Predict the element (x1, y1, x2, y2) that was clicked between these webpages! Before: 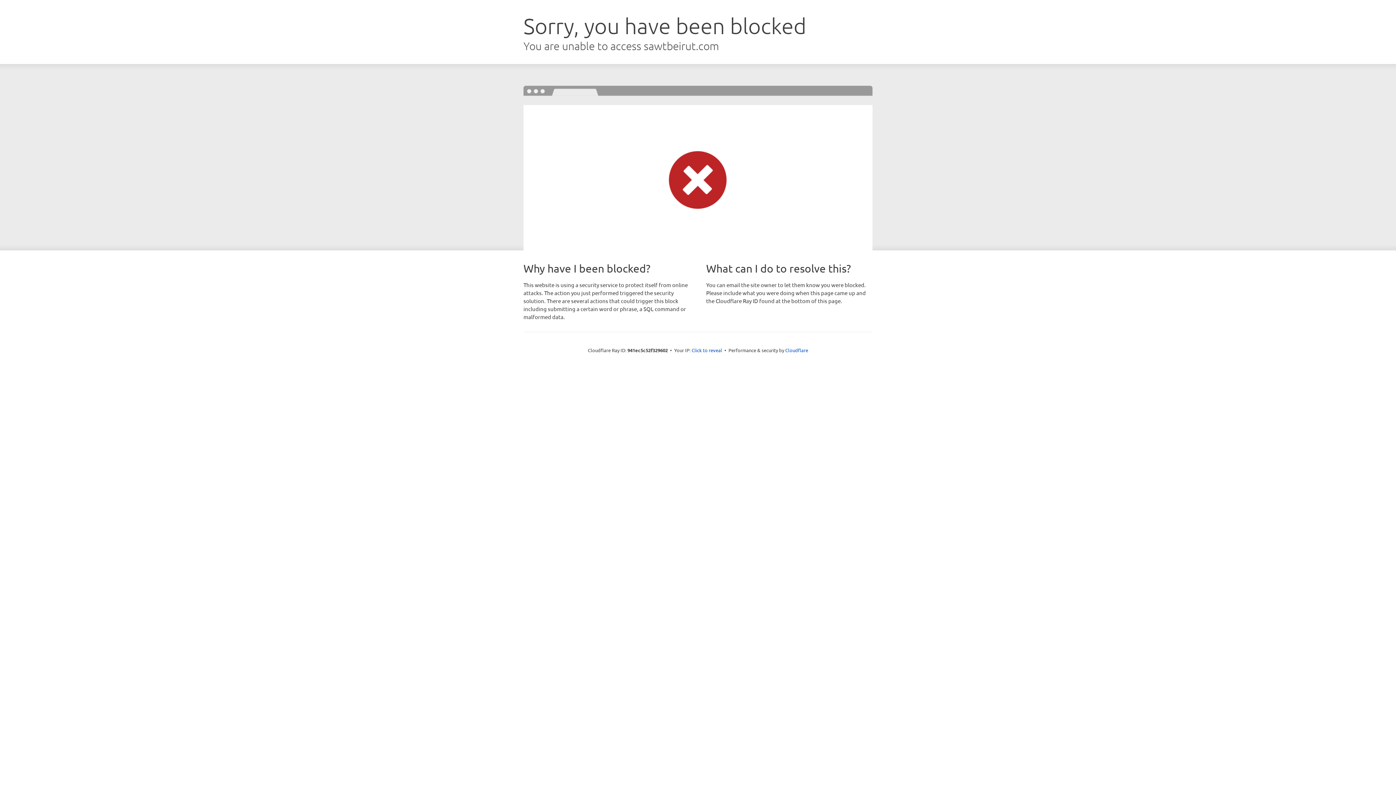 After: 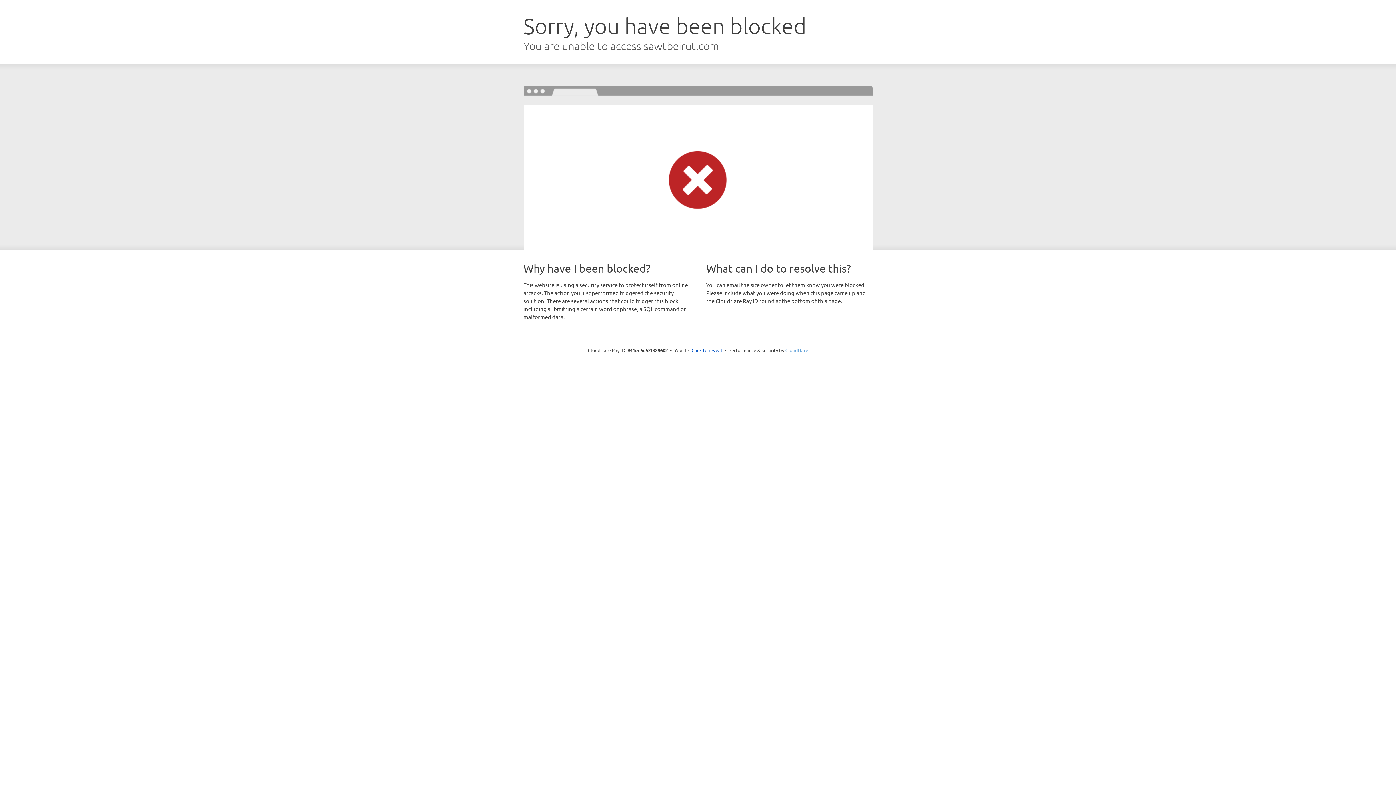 Action: bbox: (785, 347, 808, 353) label: Cloudflare